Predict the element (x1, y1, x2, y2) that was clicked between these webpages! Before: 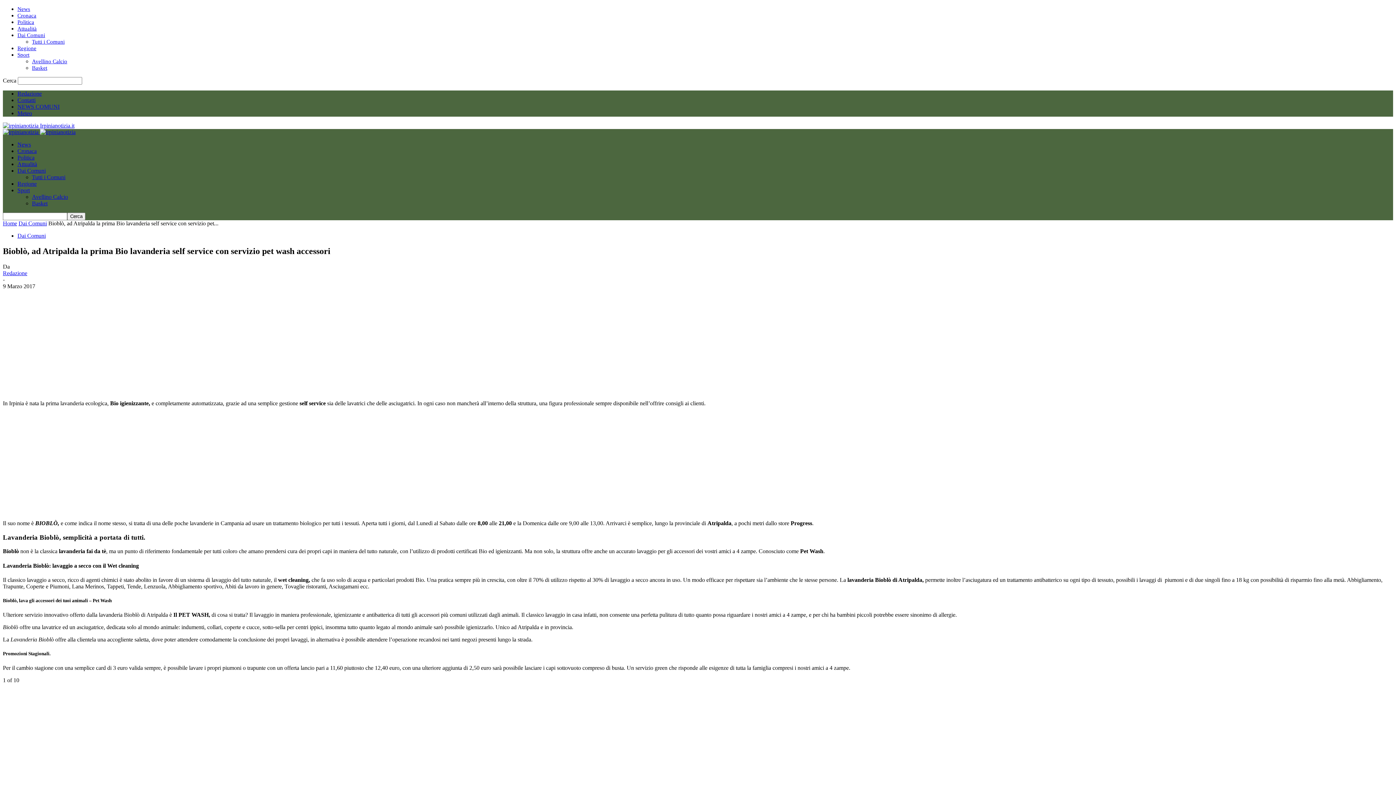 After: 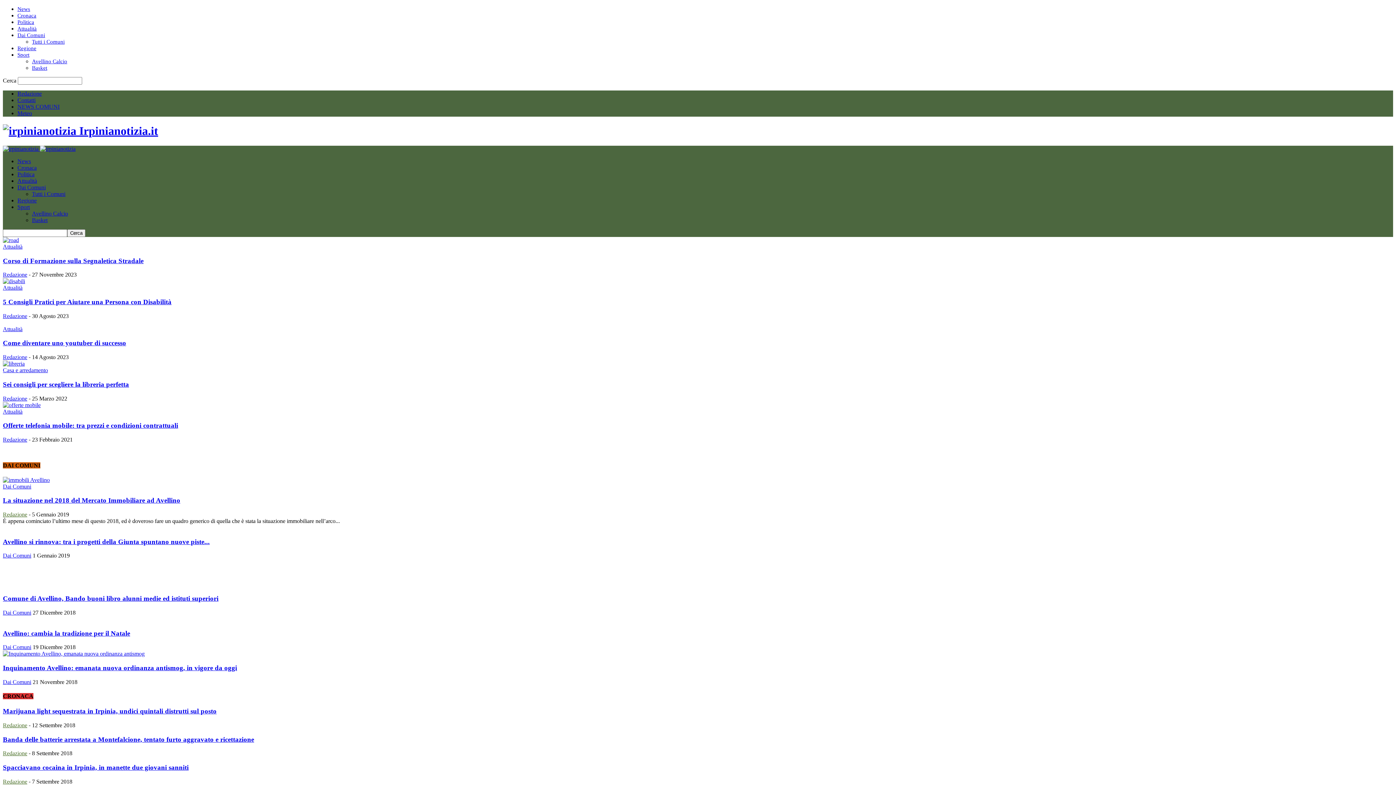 Action: label: News bbox: (17, 6, 30, 12)